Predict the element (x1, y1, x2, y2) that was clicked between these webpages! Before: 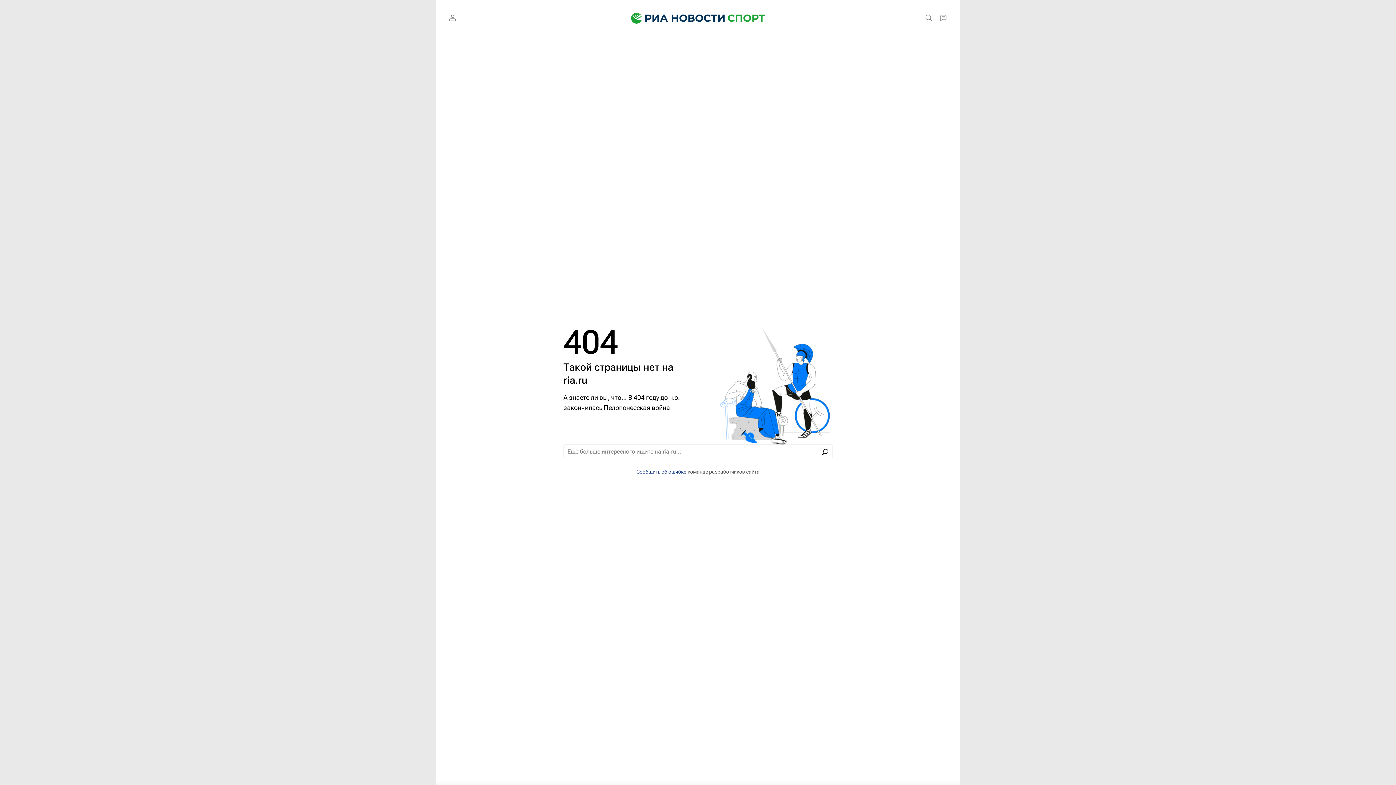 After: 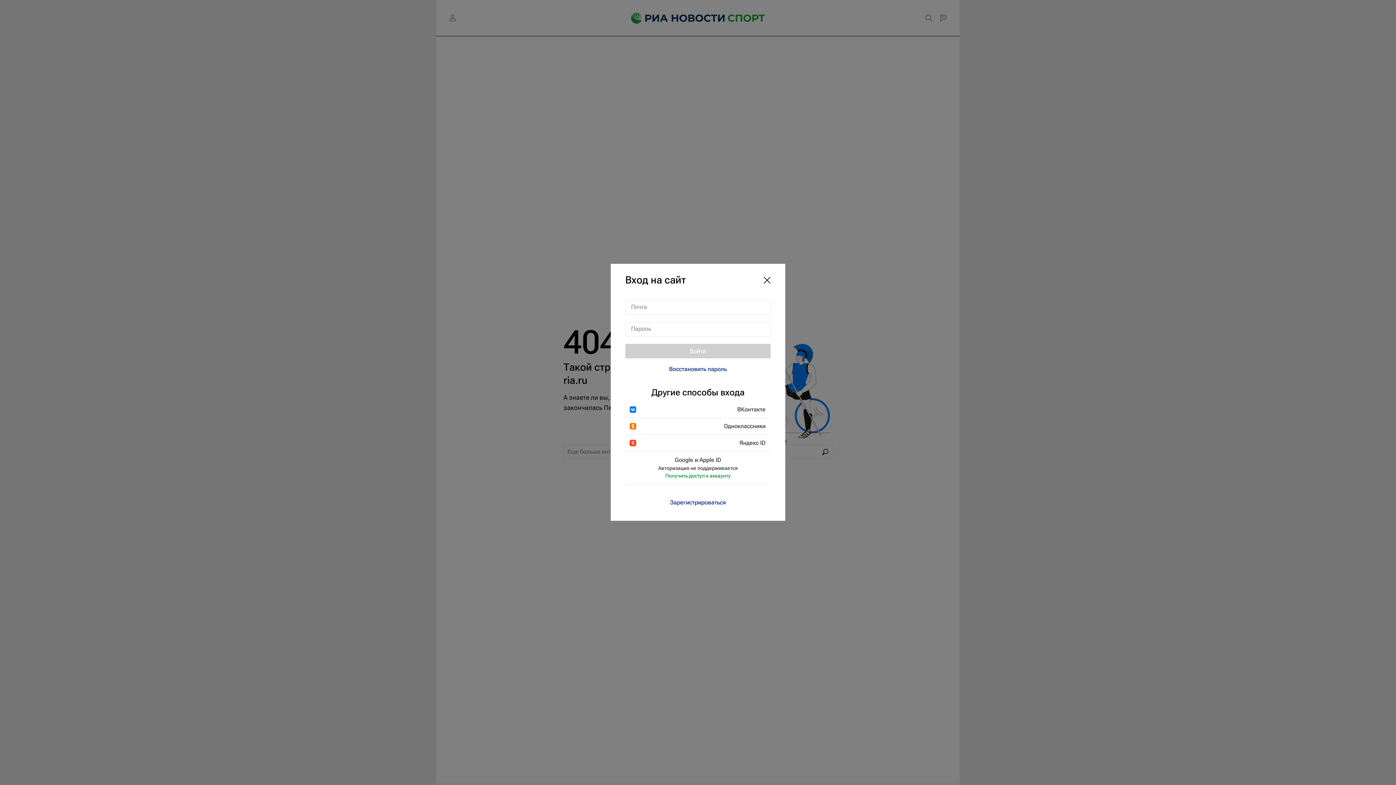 Action: bbox: (445, 10, 460, 25)